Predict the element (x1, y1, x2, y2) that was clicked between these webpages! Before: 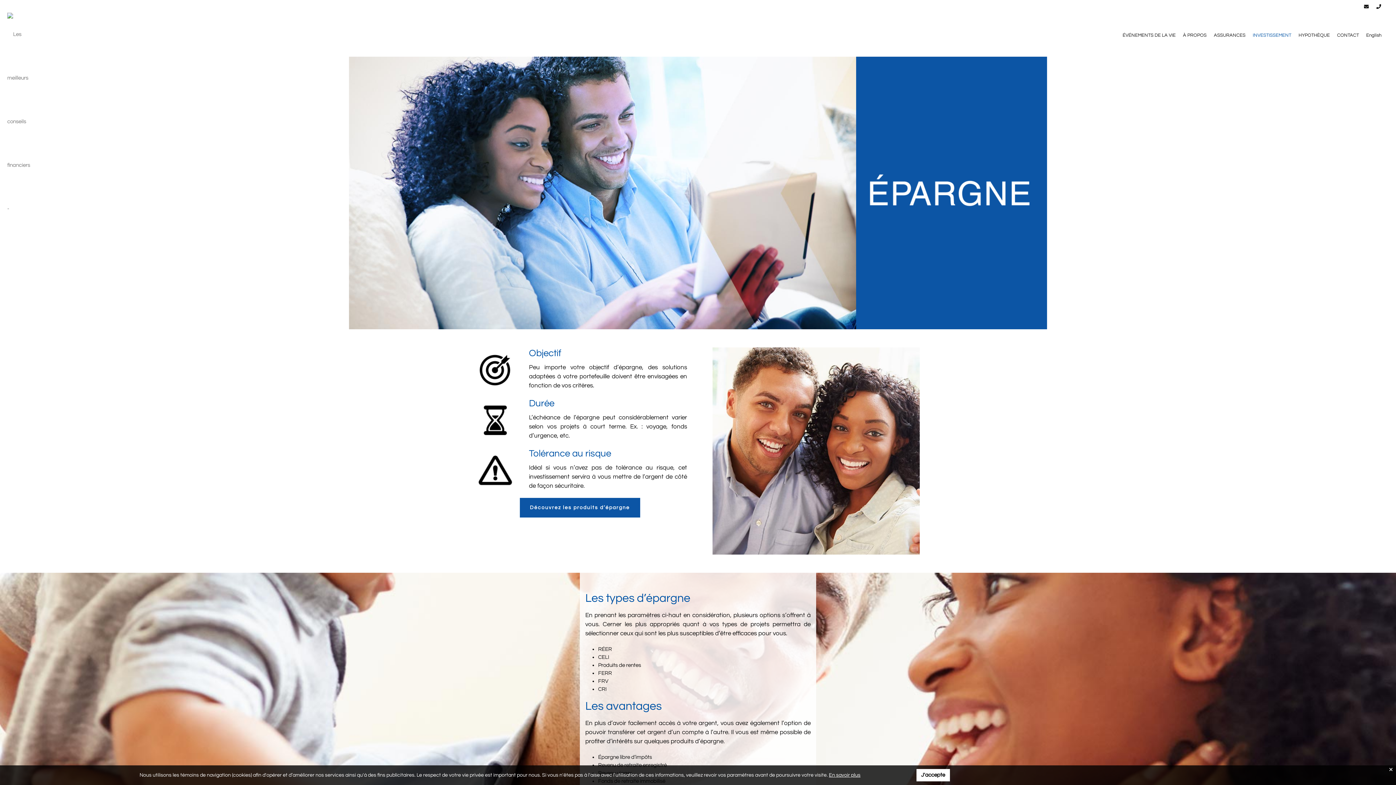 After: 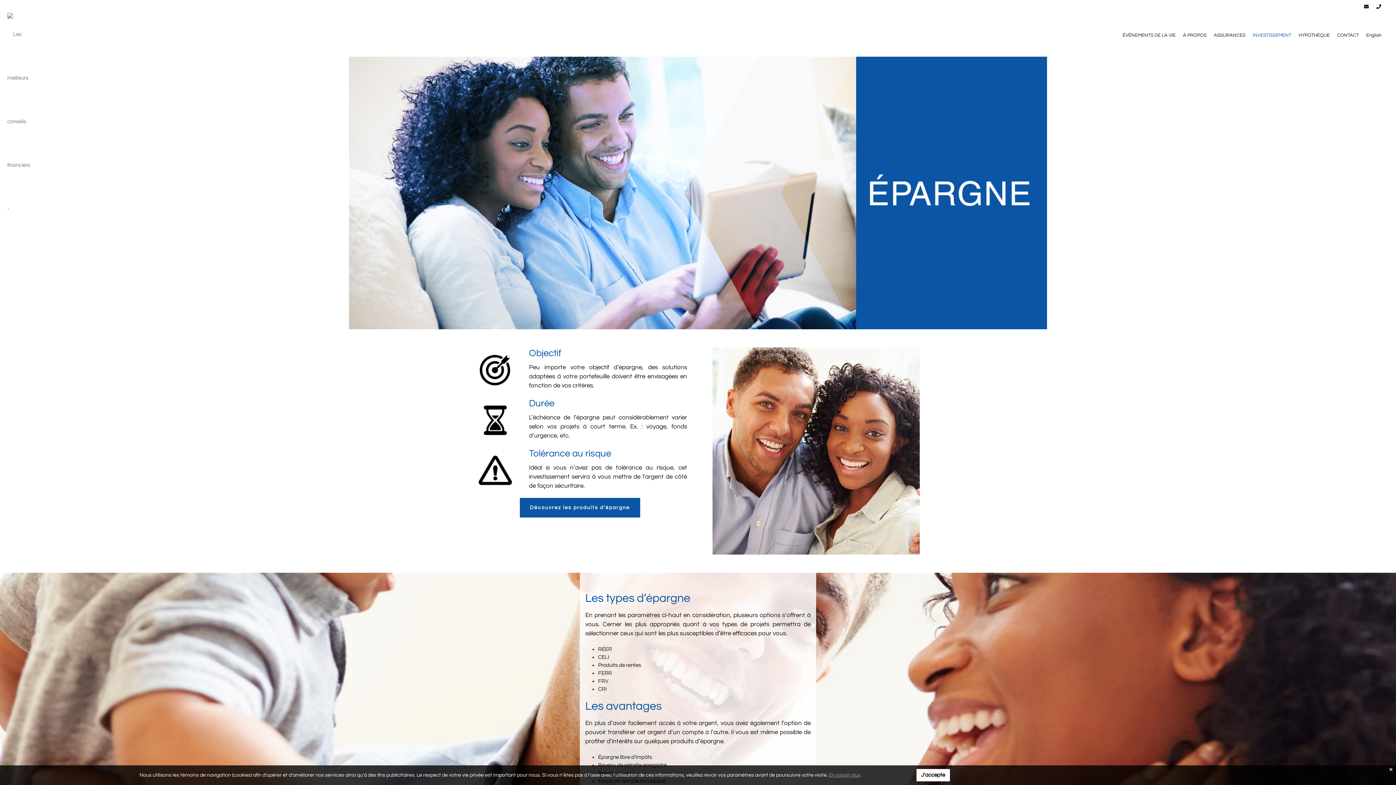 Action: label: En savoir plus bbox: (829, 773, 860, 778)